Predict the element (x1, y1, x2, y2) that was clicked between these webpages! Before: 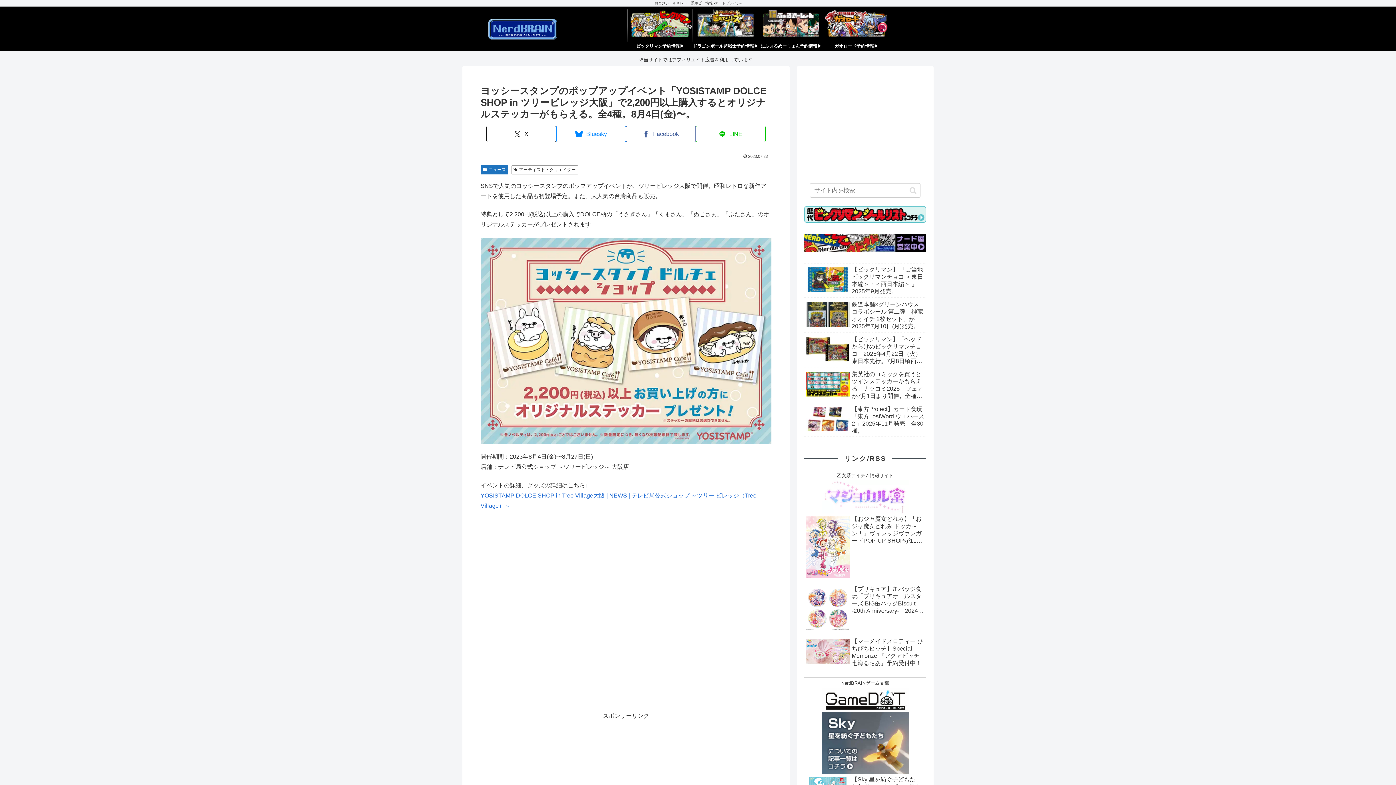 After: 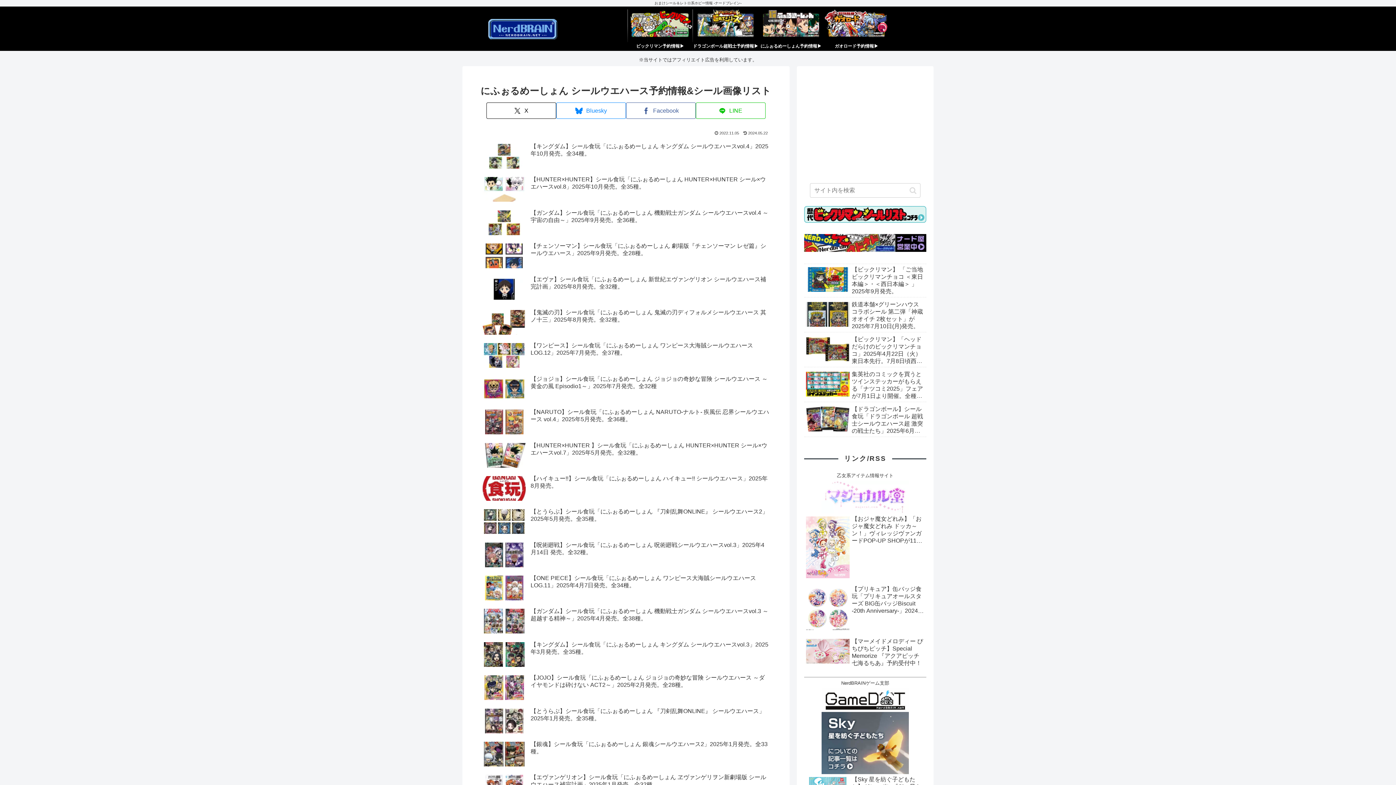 Action: label: にふぉるめーしょん予約情報▶︎ bbox: (758, 9, 824, 42)